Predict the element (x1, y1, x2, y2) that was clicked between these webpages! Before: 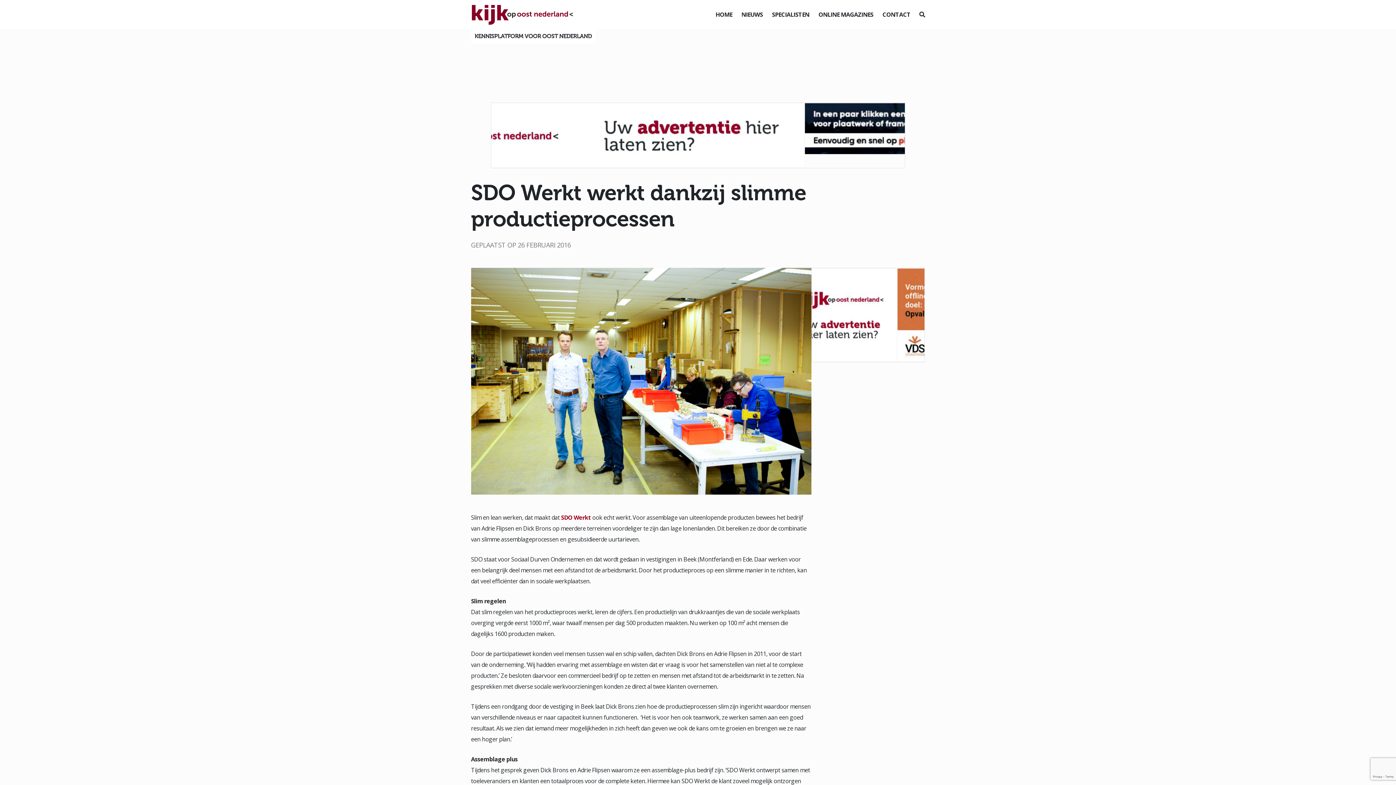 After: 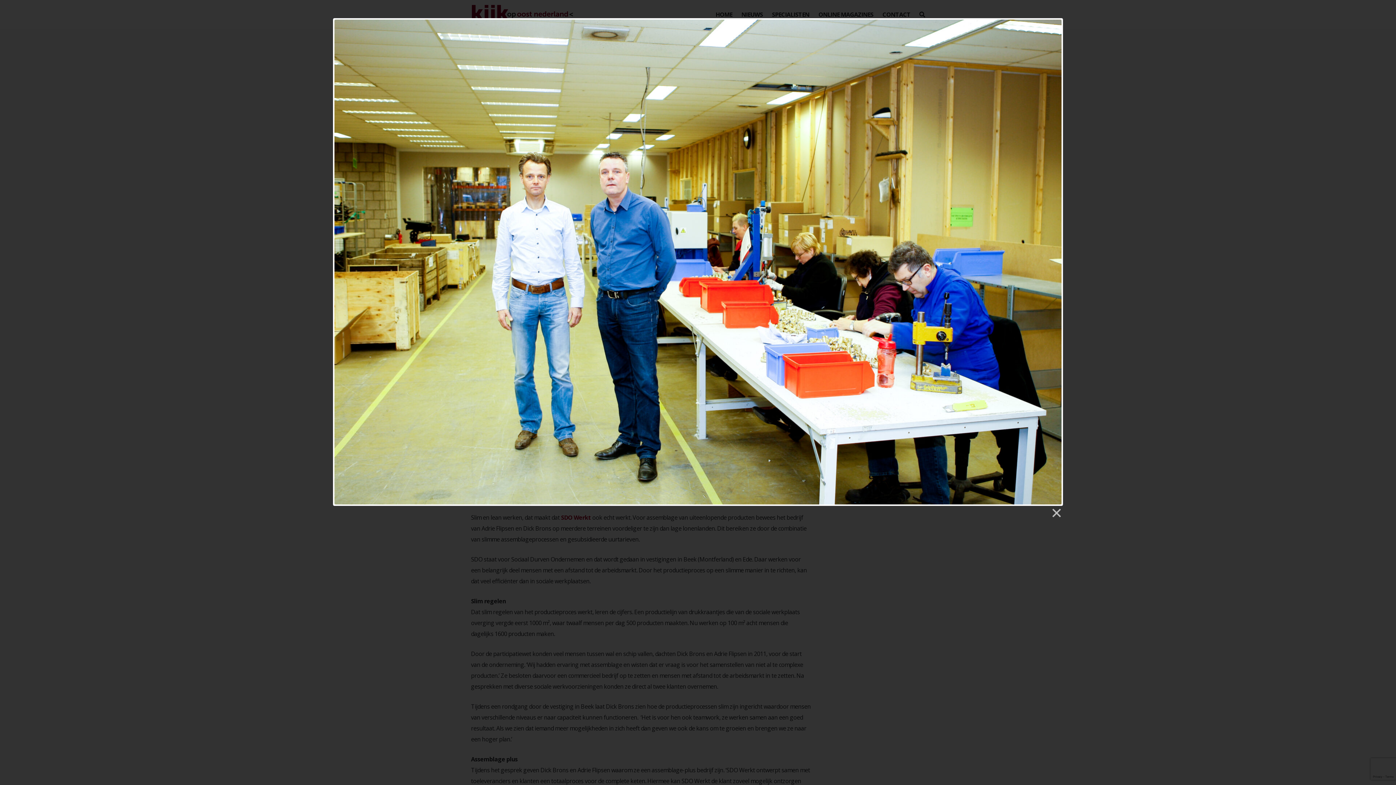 Action: bbox: (471, 376, 811, 384)